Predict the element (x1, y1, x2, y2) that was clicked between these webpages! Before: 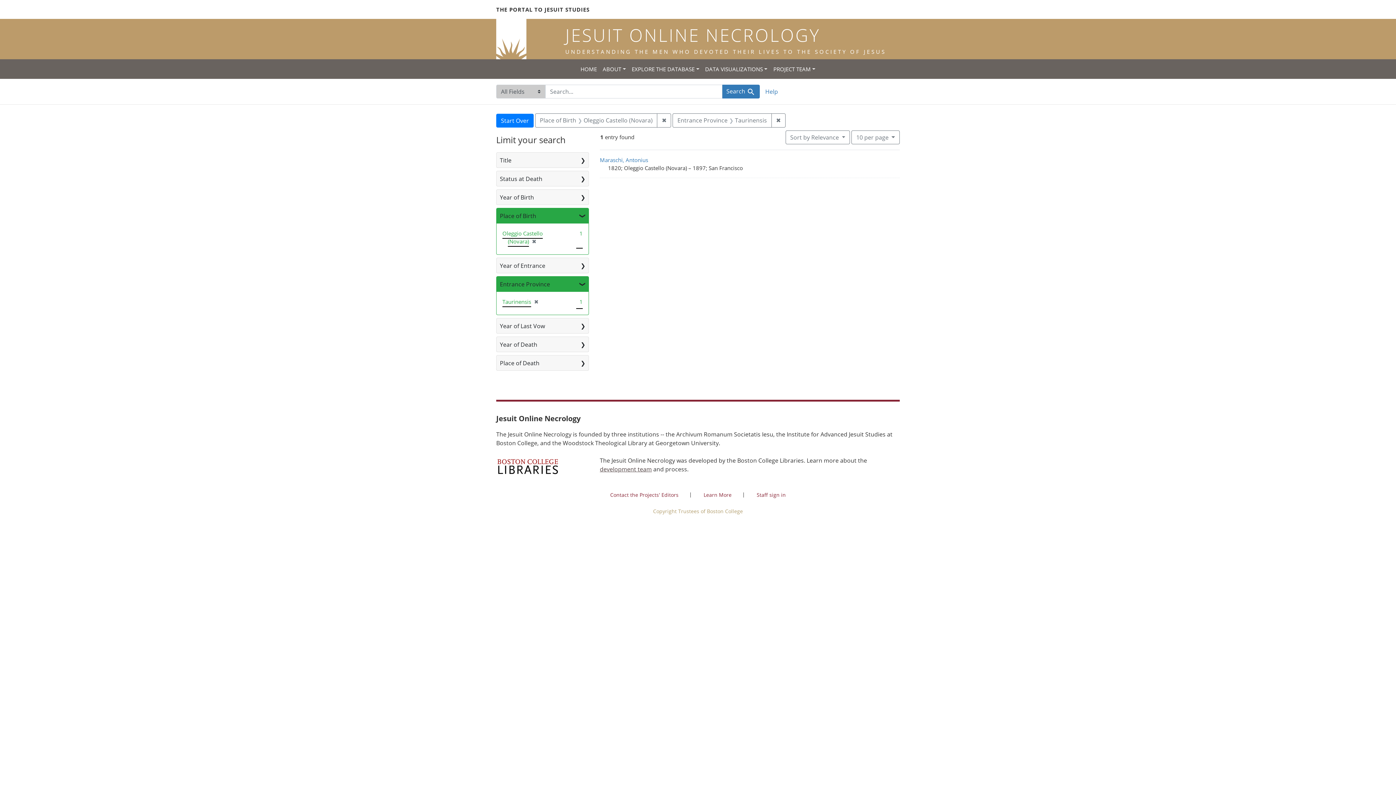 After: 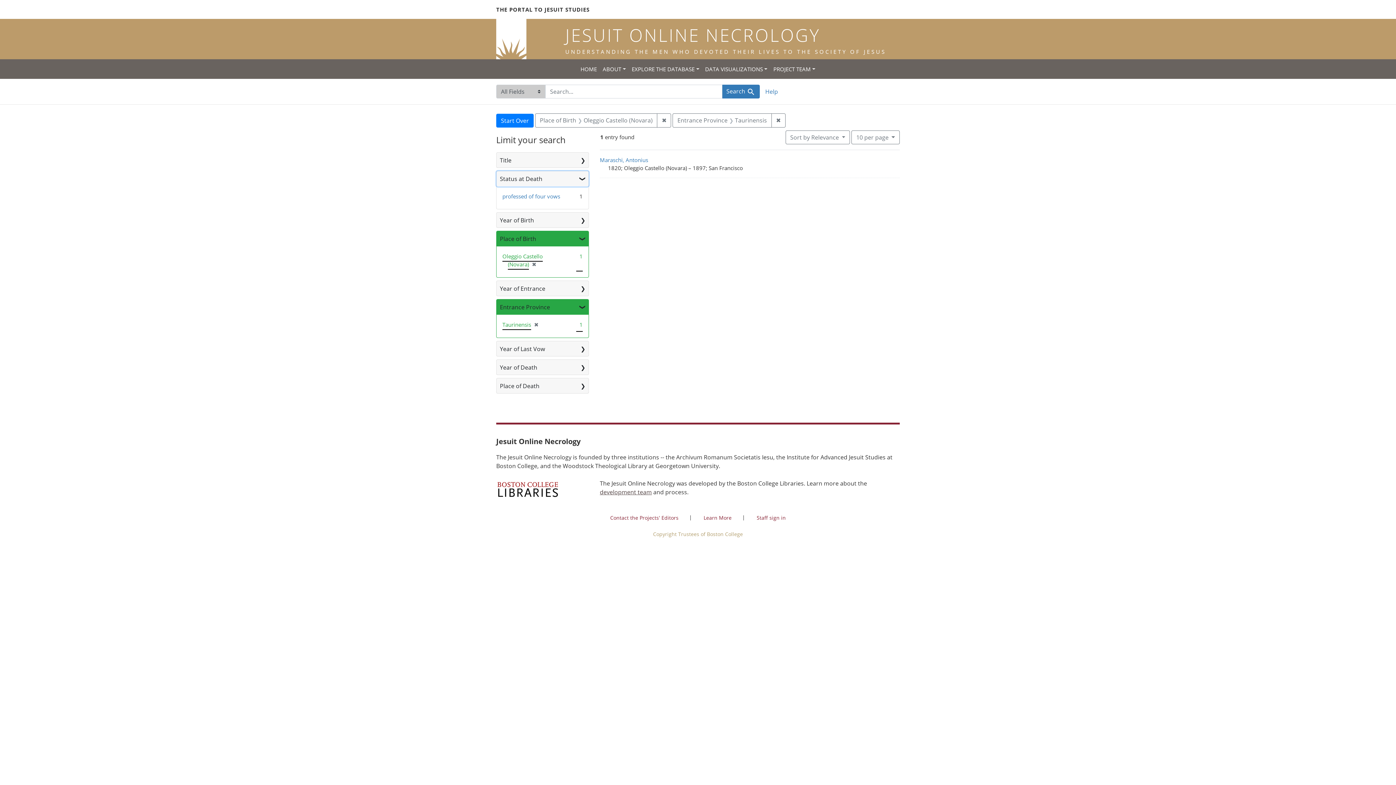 Action: label: Status at Death bbox: (496, 171, 588, 186)